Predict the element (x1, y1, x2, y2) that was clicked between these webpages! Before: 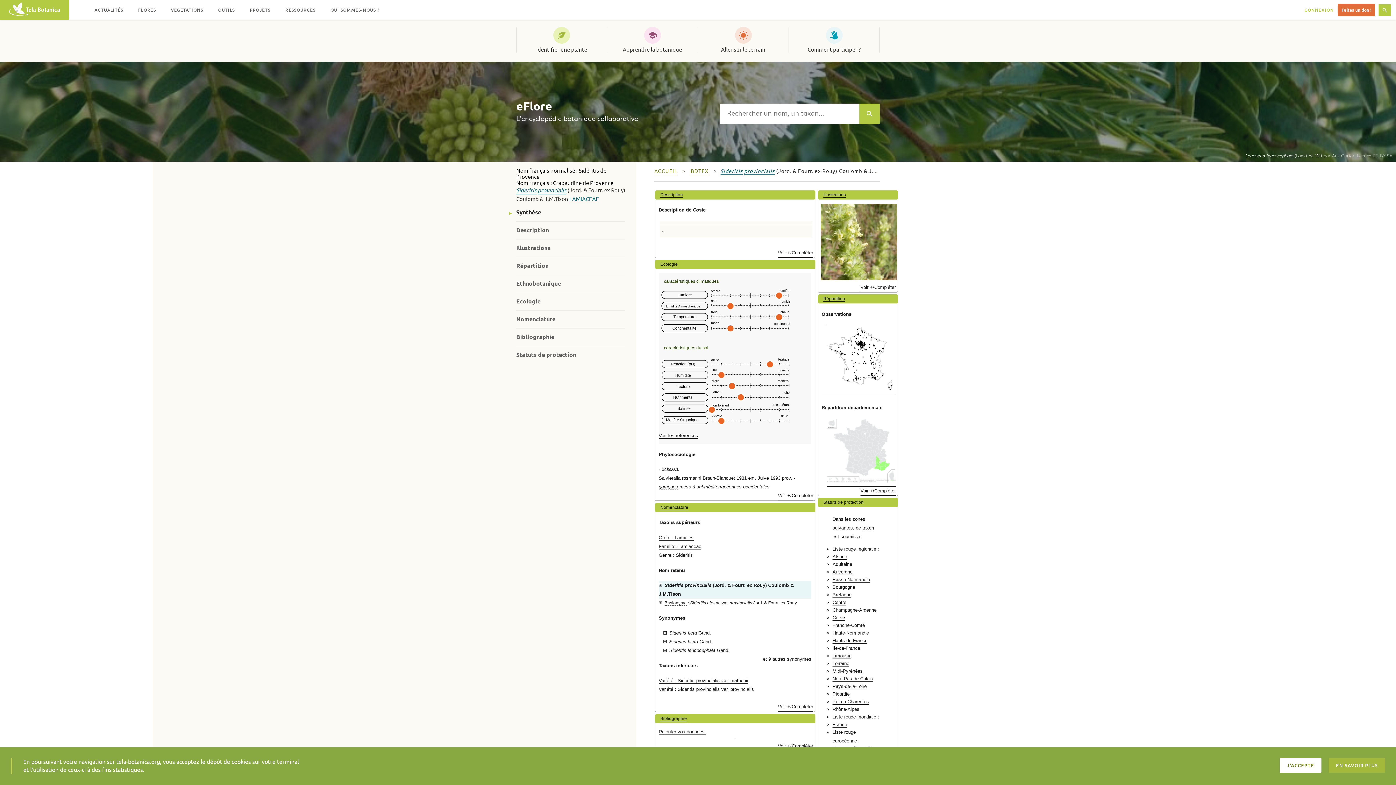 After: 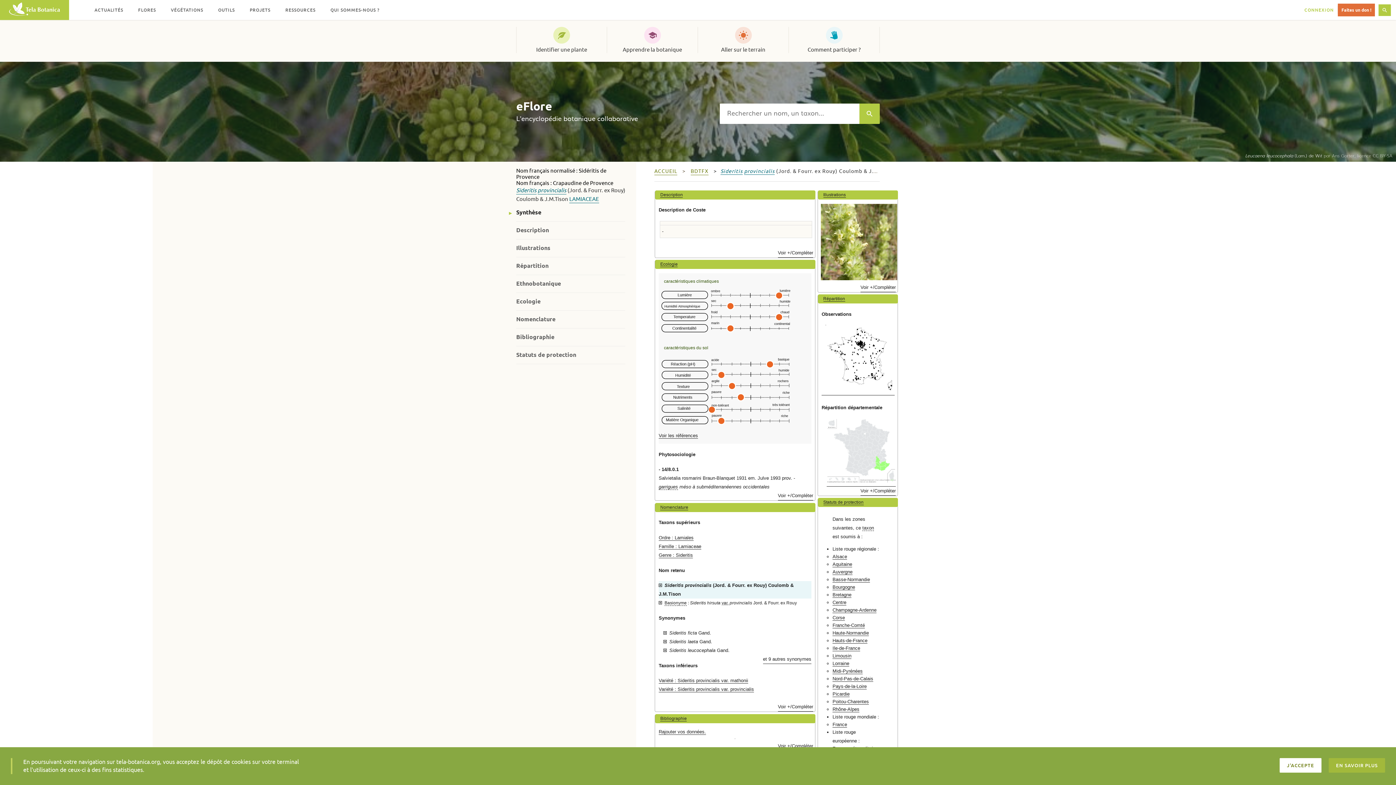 Action: label: Synthèse bbox: (516, 209, 541, 216)